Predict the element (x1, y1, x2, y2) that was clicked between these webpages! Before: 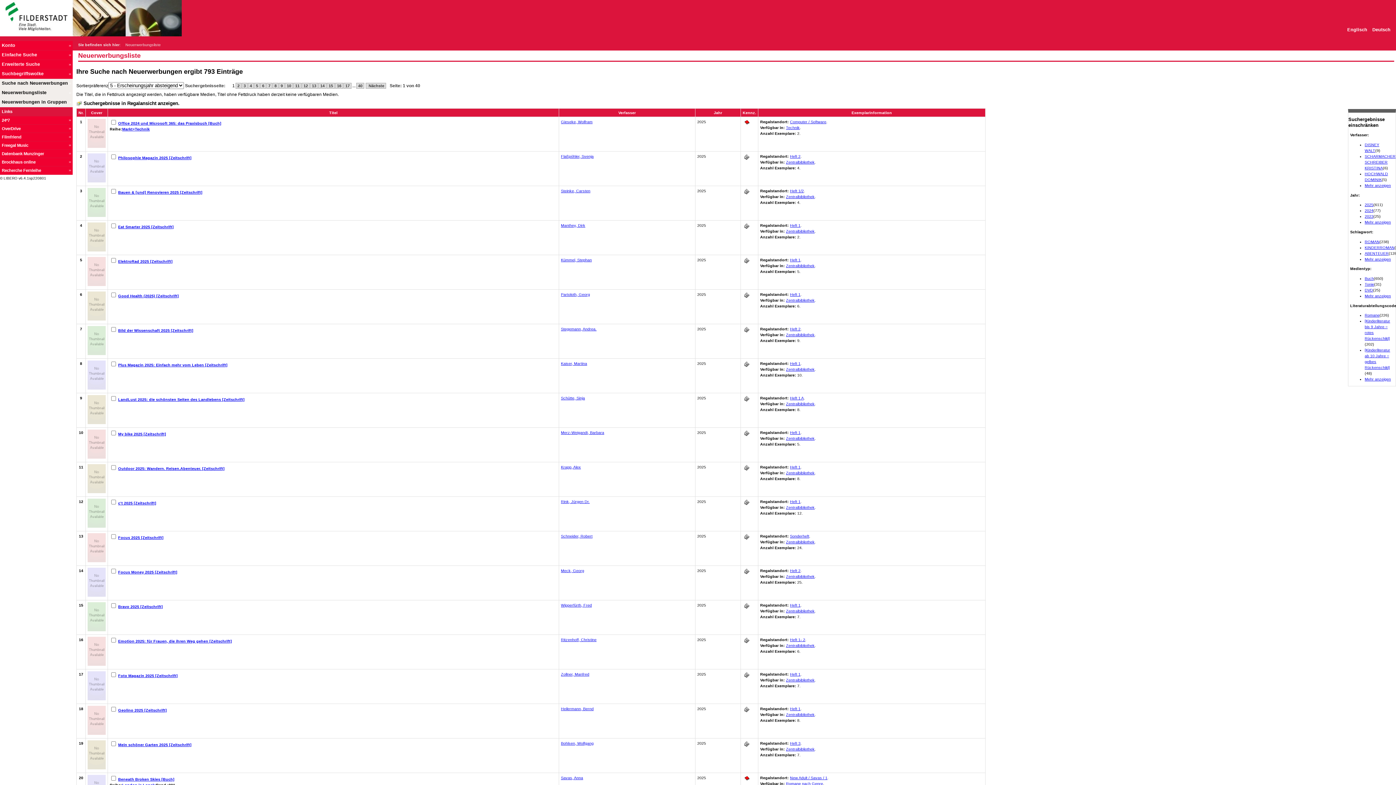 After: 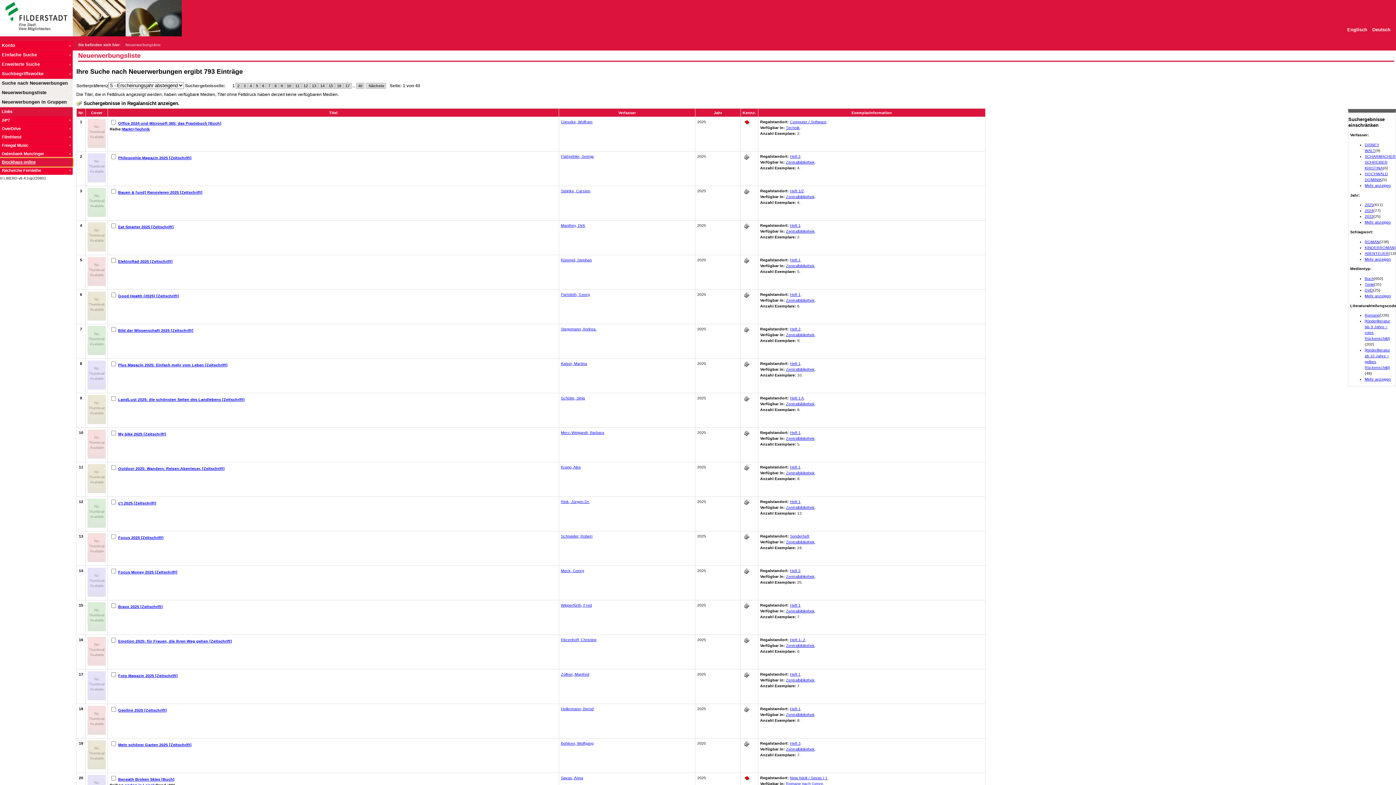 Action: bbox: (0, 158, 72, 166) label: Brockhaus online